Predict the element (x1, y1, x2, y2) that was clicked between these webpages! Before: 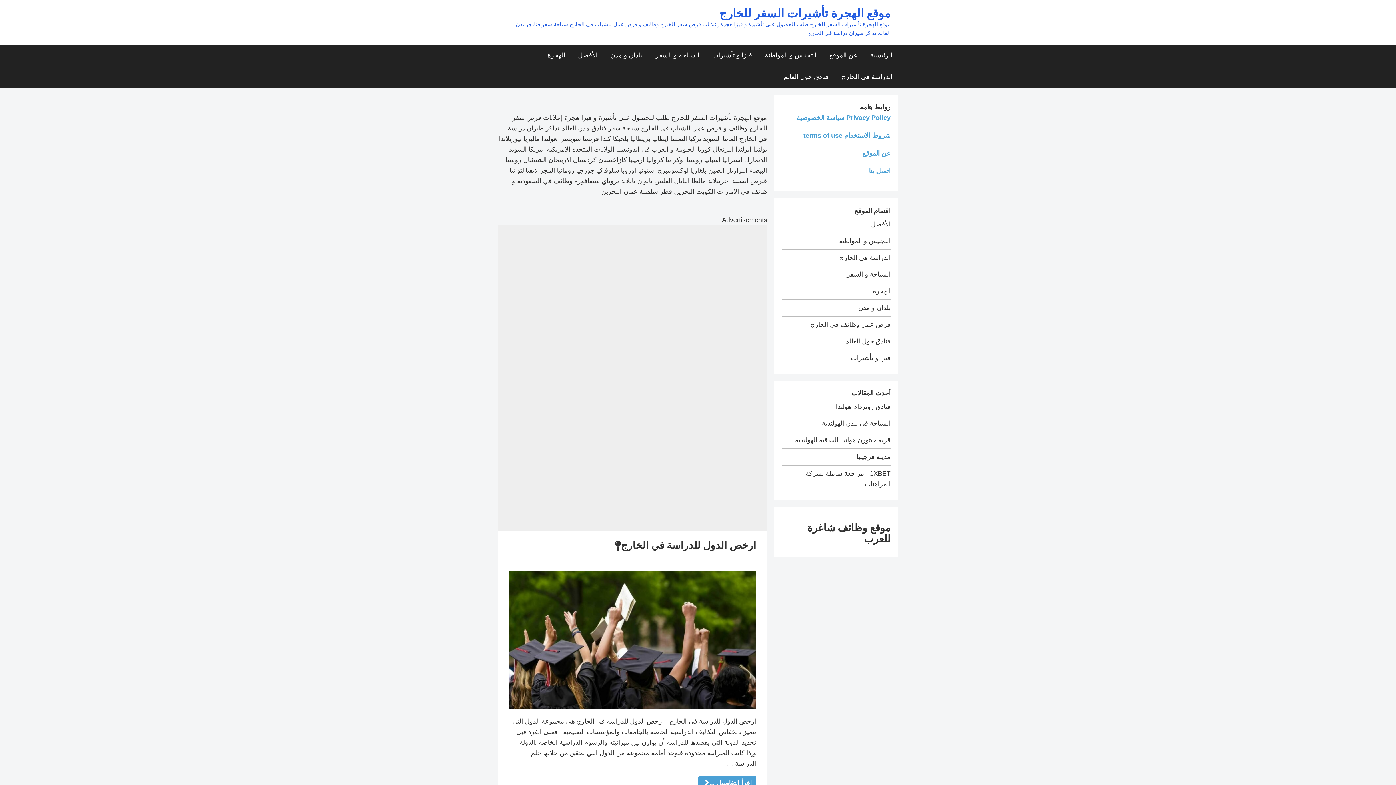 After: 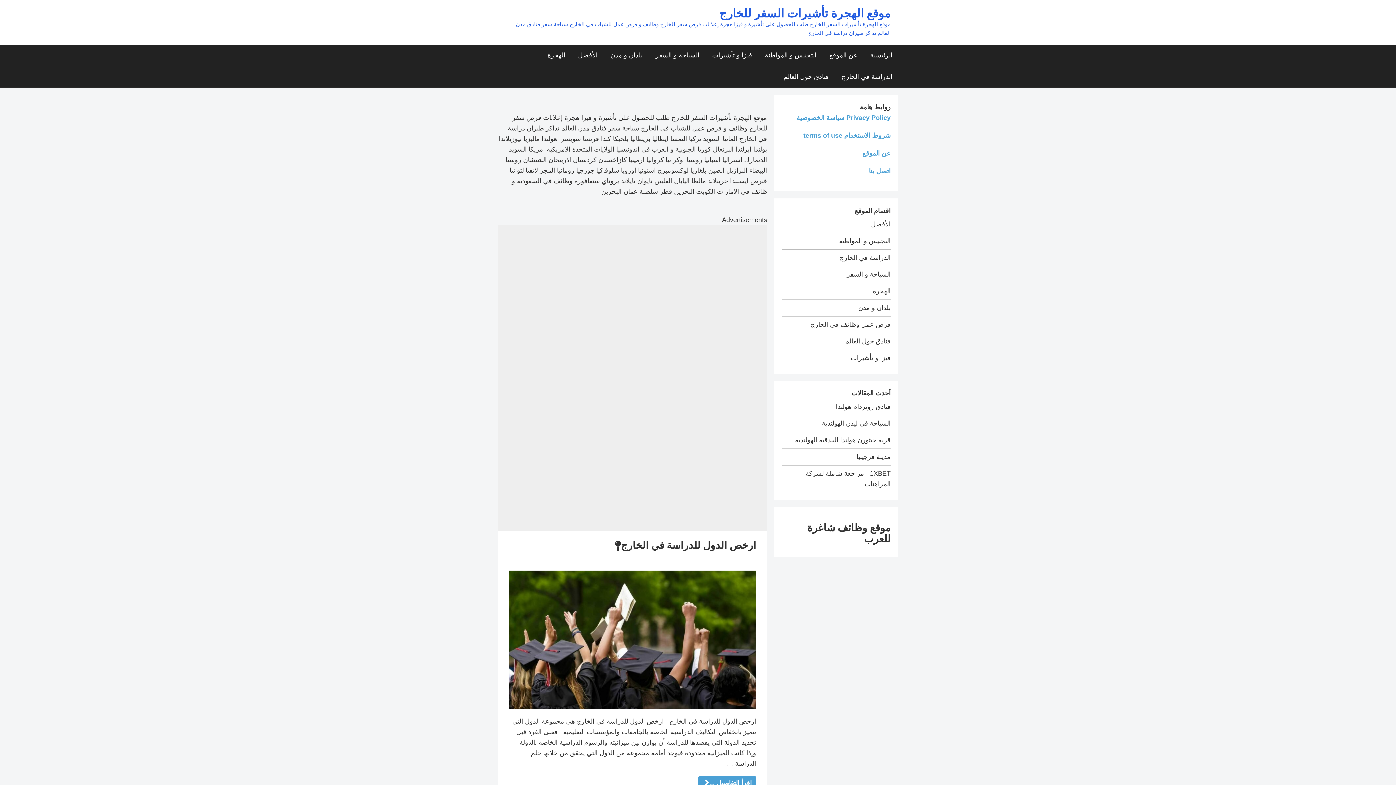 Action: bbox: (621, 540, 756, 551) label: ارخص الدول للدراسة في الخارج